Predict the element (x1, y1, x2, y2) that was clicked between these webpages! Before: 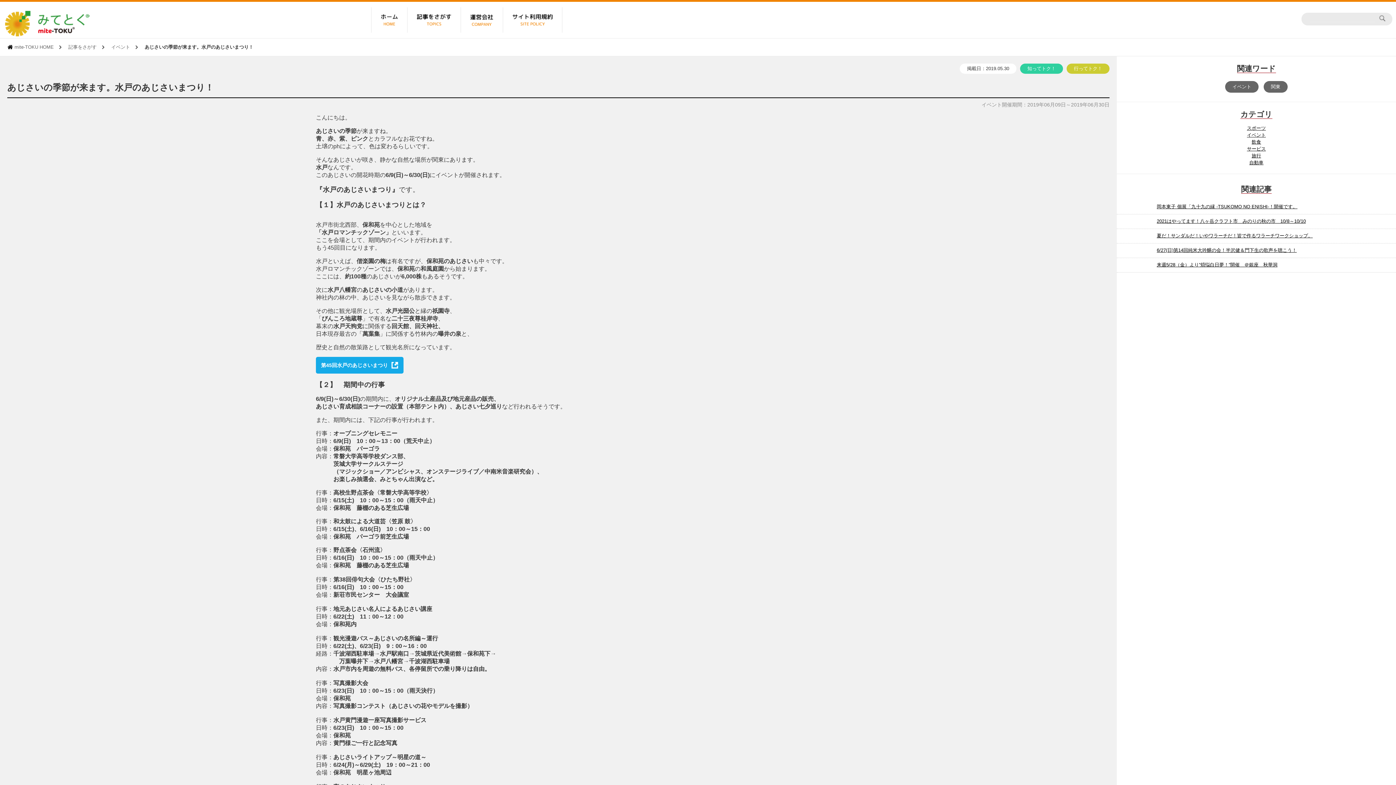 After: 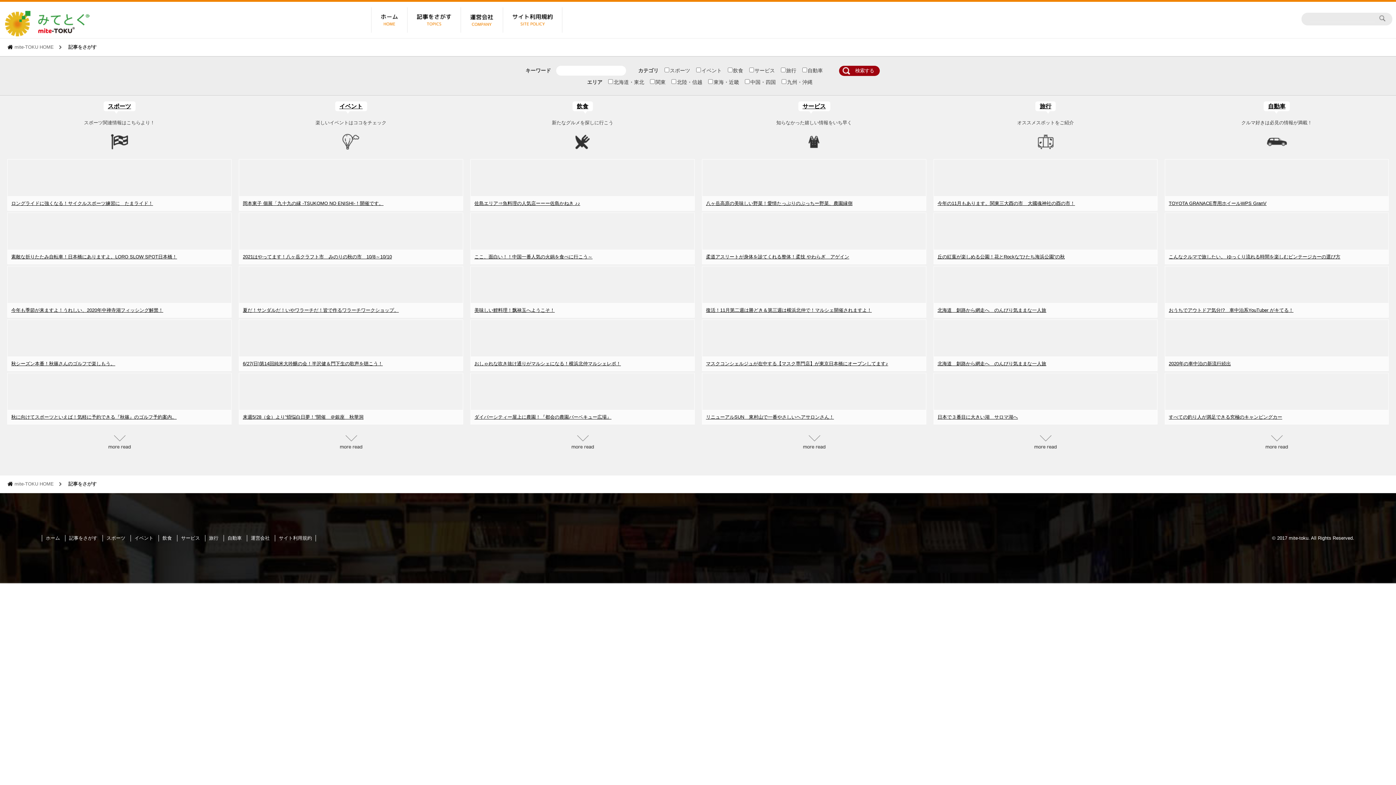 Action: label: 記事をさがす bbox: (68, 44, 96, 49)